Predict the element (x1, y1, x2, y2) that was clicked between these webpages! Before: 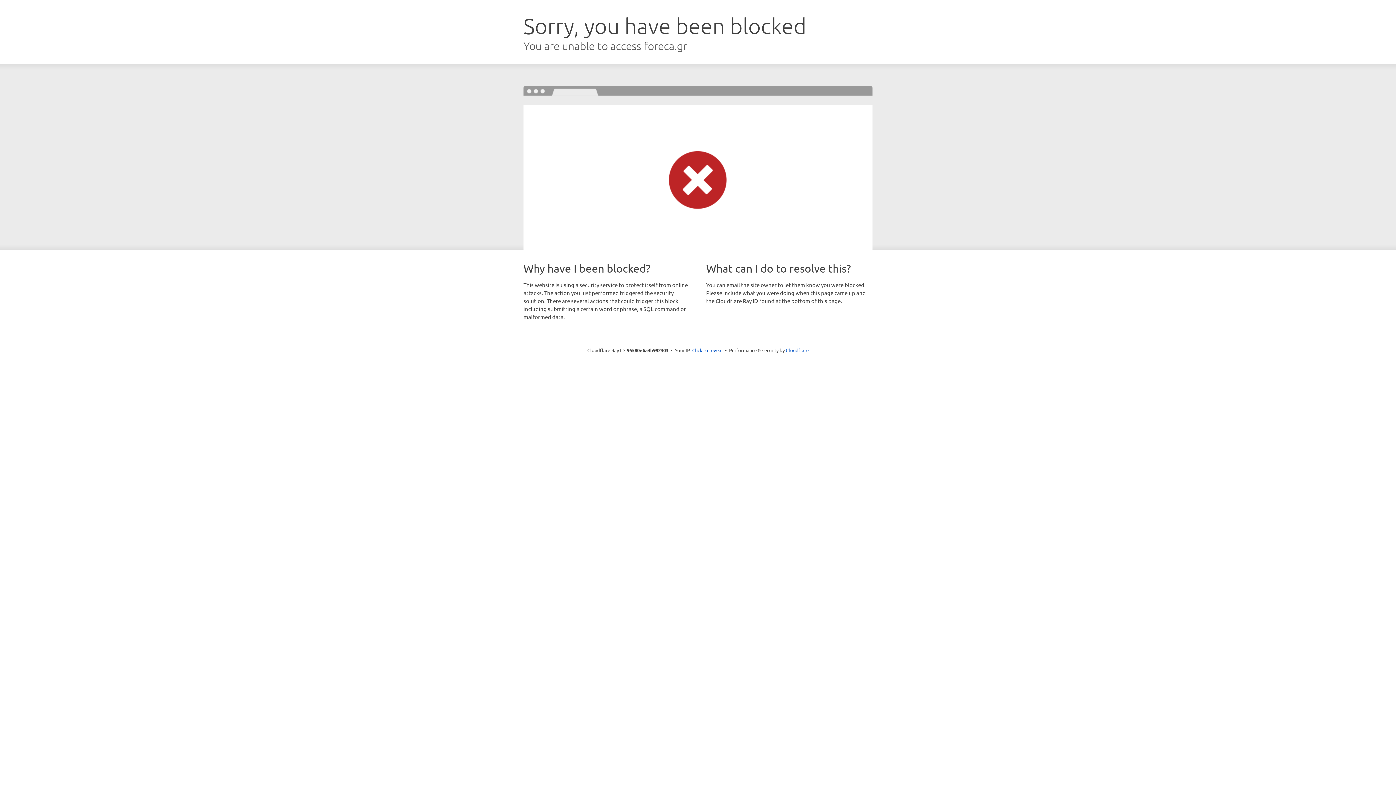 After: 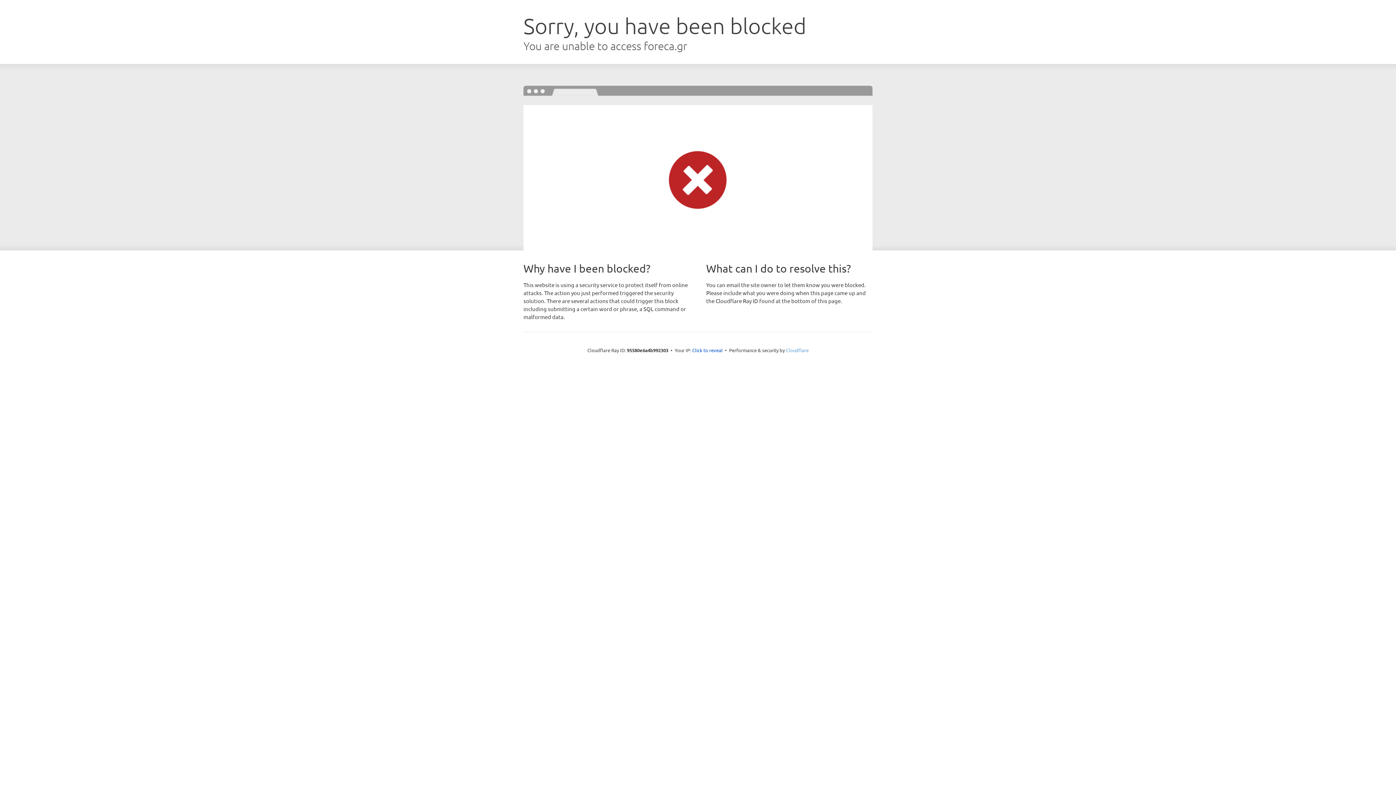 Action: bbox: (786, 347, 808, 353) label: Cloudflare